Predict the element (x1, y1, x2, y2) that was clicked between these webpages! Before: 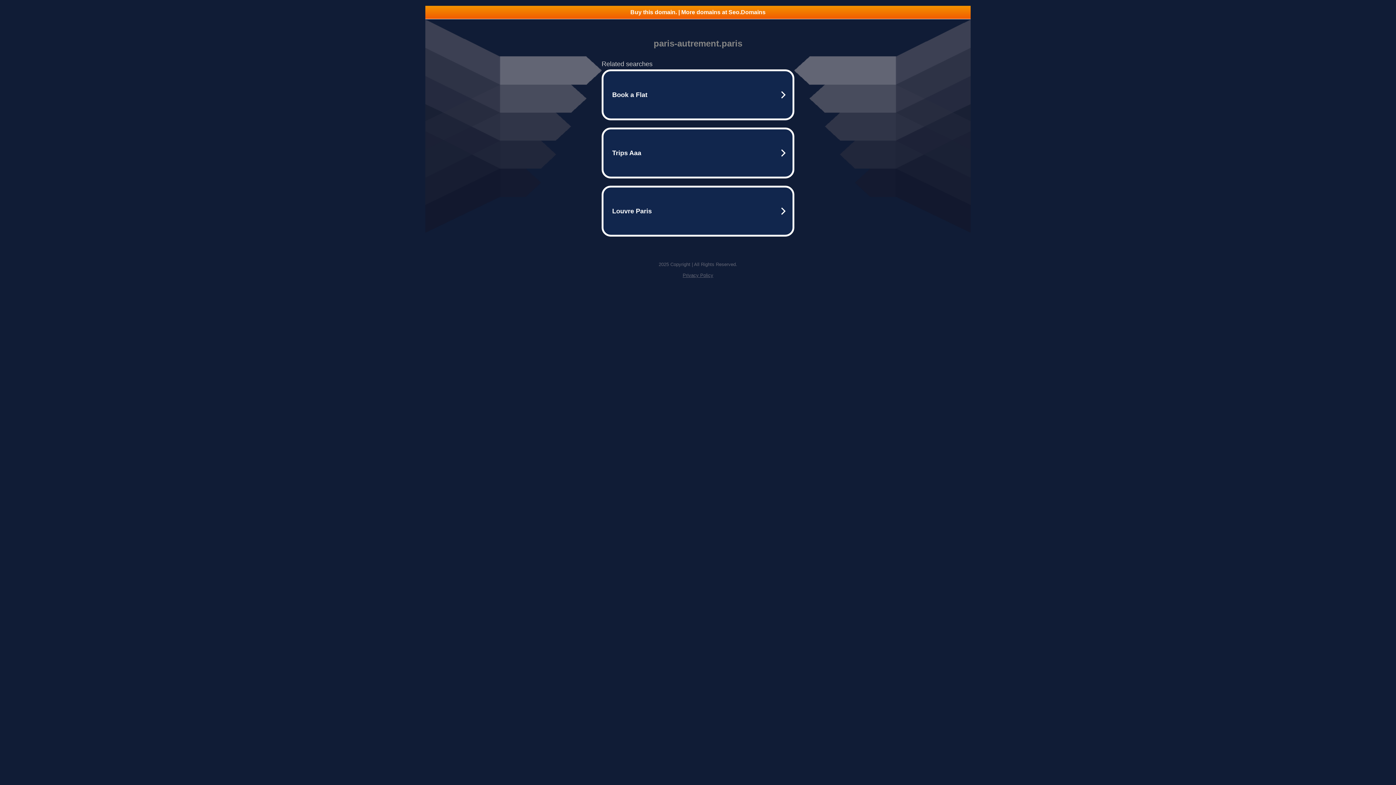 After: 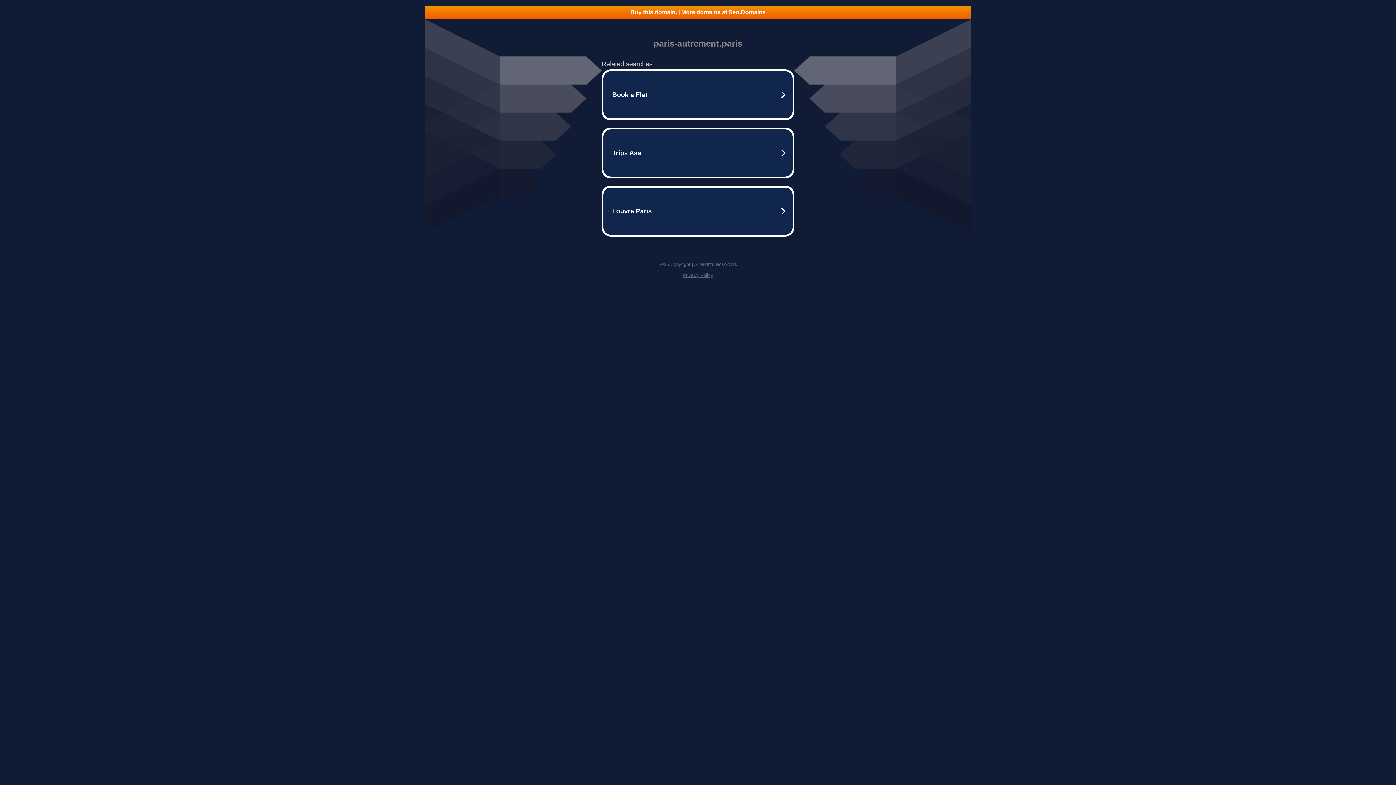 Action: label: Privacy Policy bbox: (682, 272, 713, 278)